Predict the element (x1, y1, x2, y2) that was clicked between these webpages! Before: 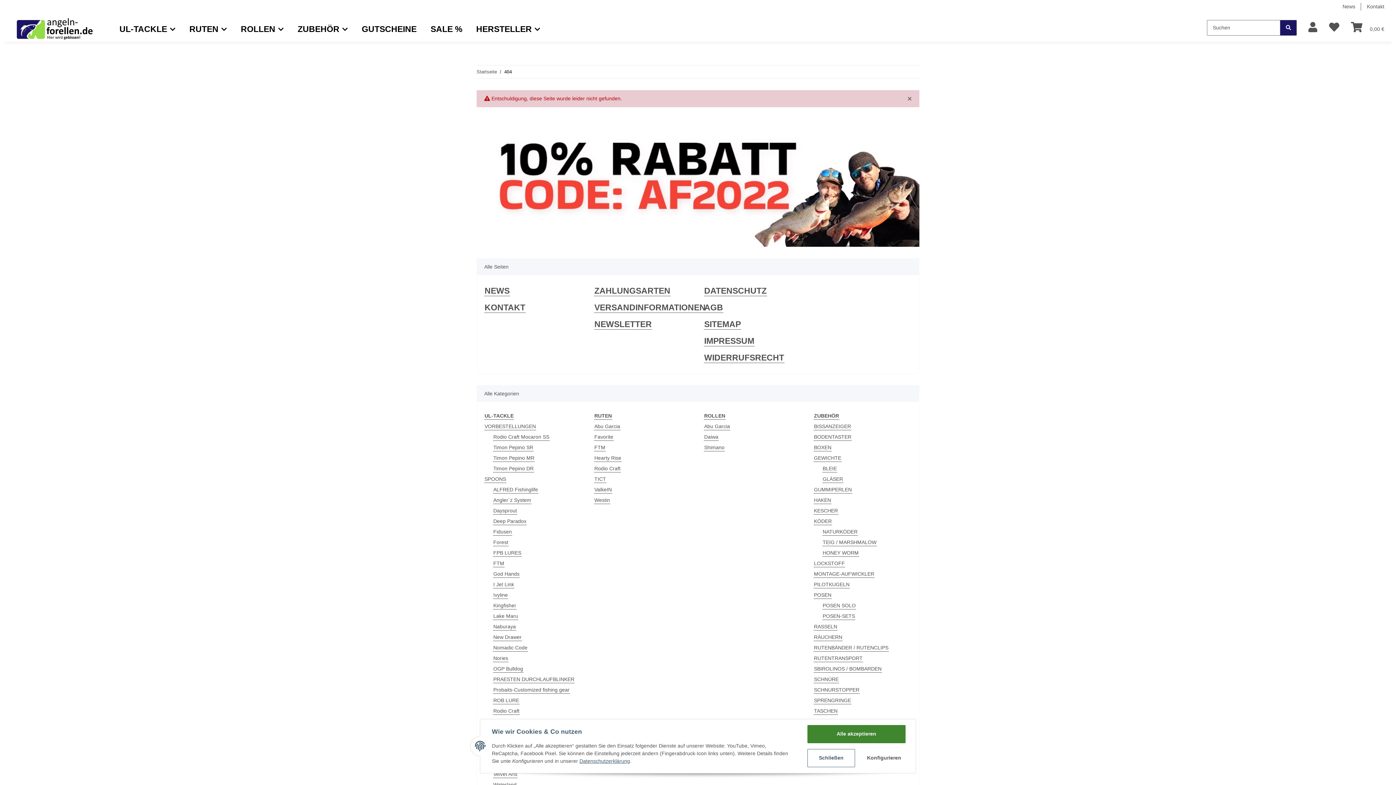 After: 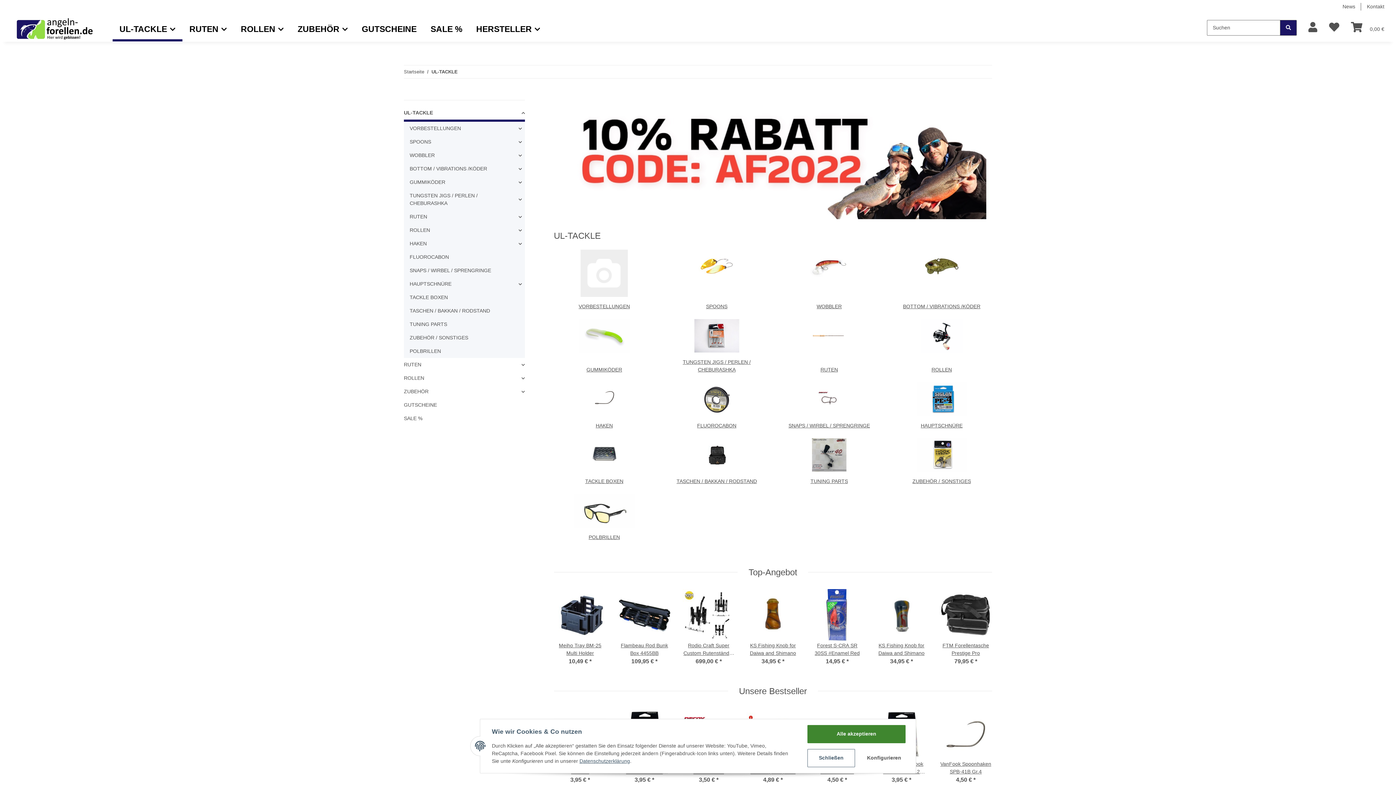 Action: bbox: (484, 412, 514, 420) label: UL-TACKLE